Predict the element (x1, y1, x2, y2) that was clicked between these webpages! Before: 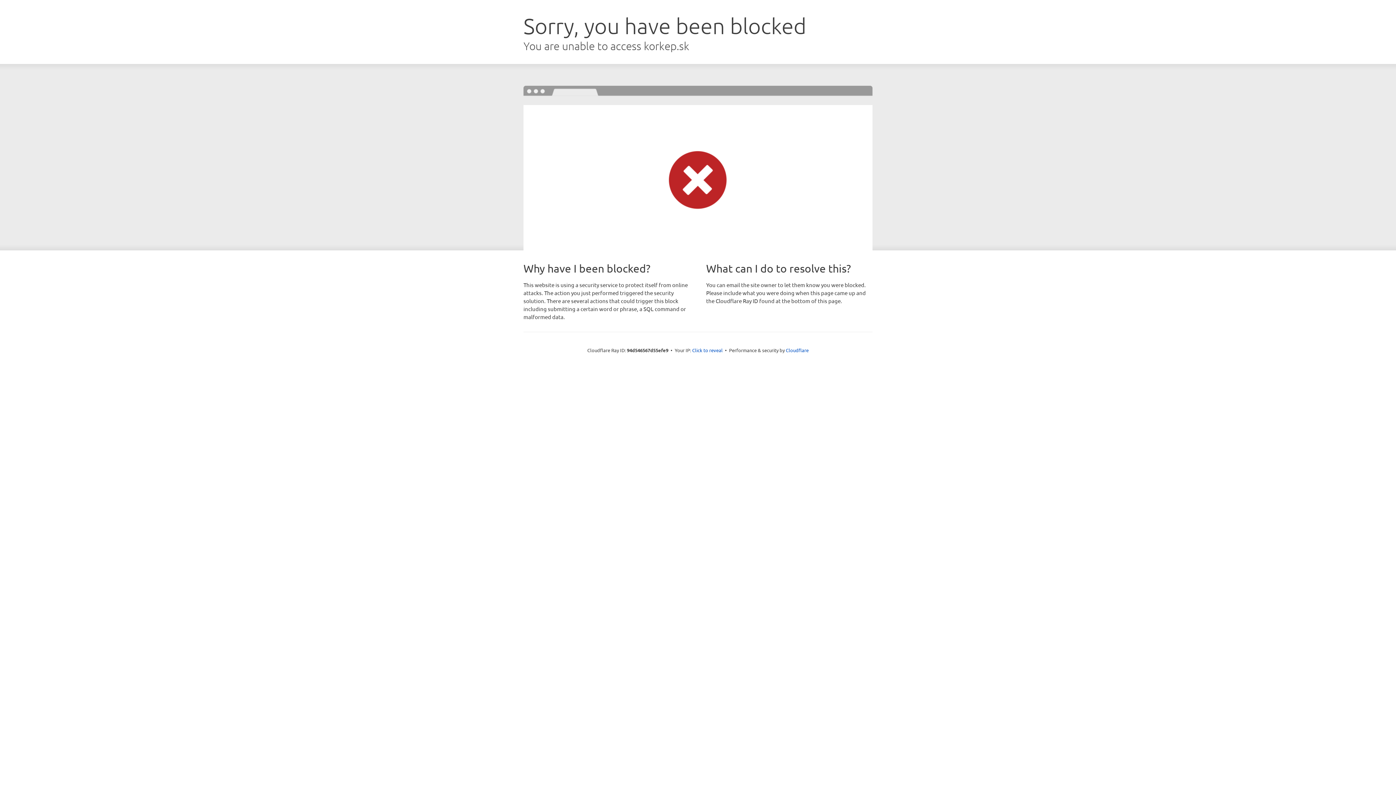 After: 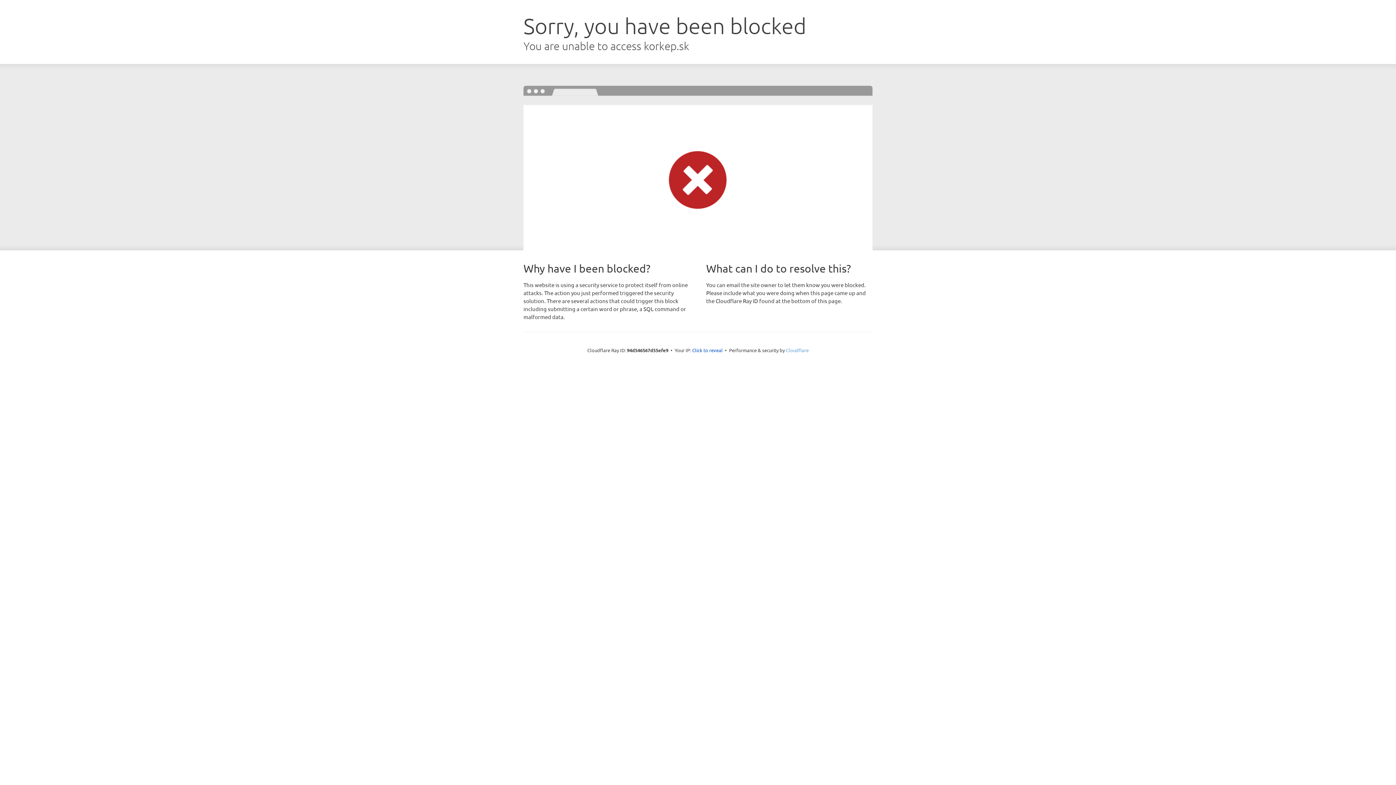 Action: bbox: (786, 347, 808, 353) label: Cloudflare